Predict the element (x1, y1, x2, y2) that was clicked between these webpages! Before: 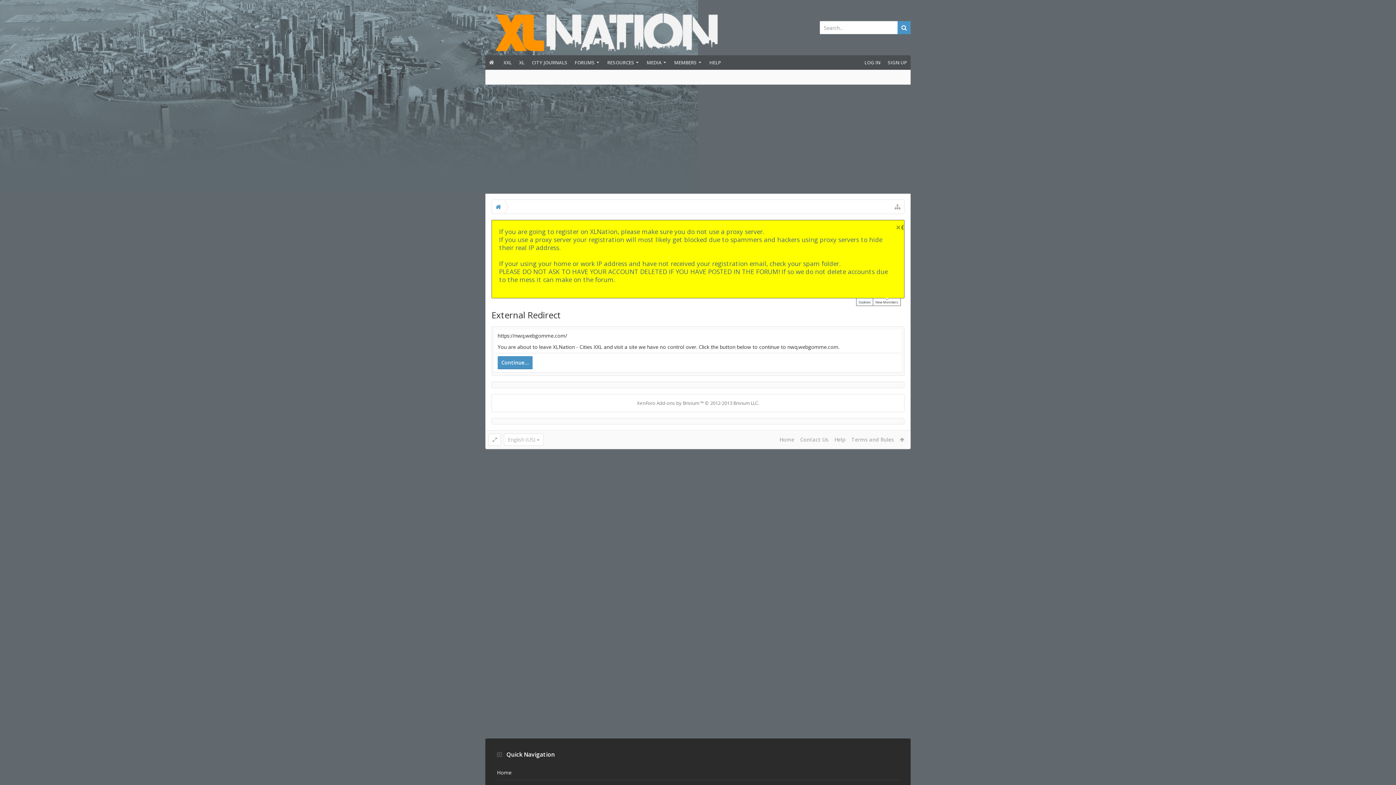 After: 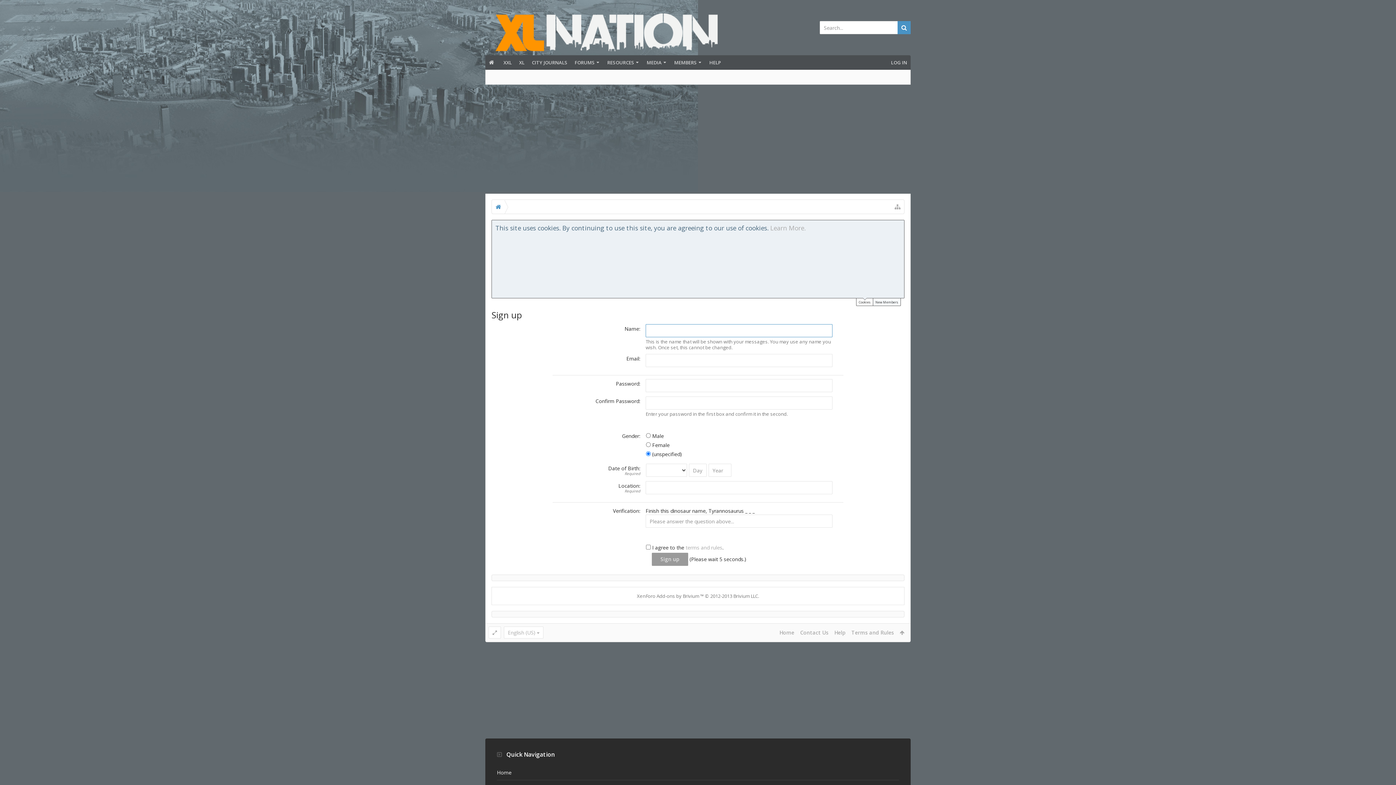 Action: bbox: (884, 55, 910, 69) label: SIGN UP